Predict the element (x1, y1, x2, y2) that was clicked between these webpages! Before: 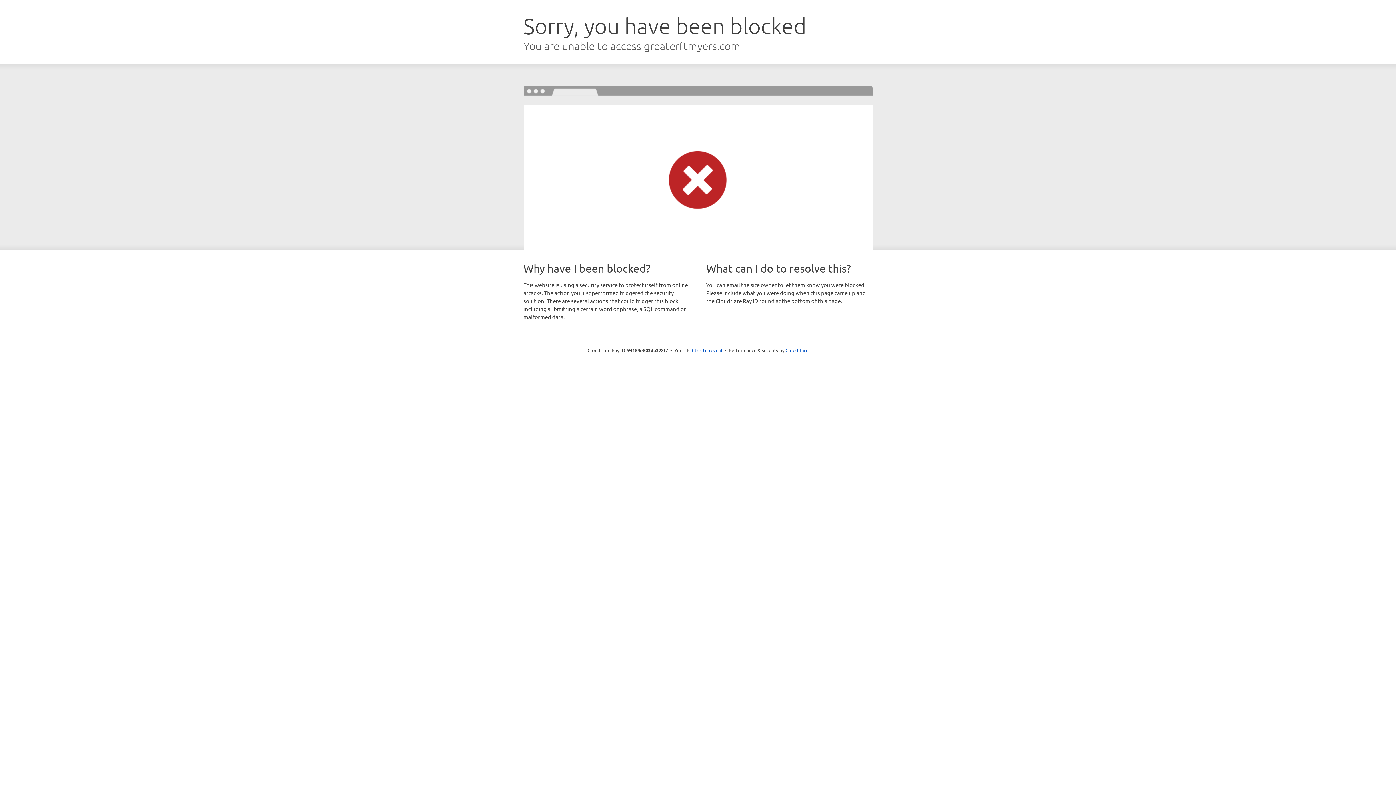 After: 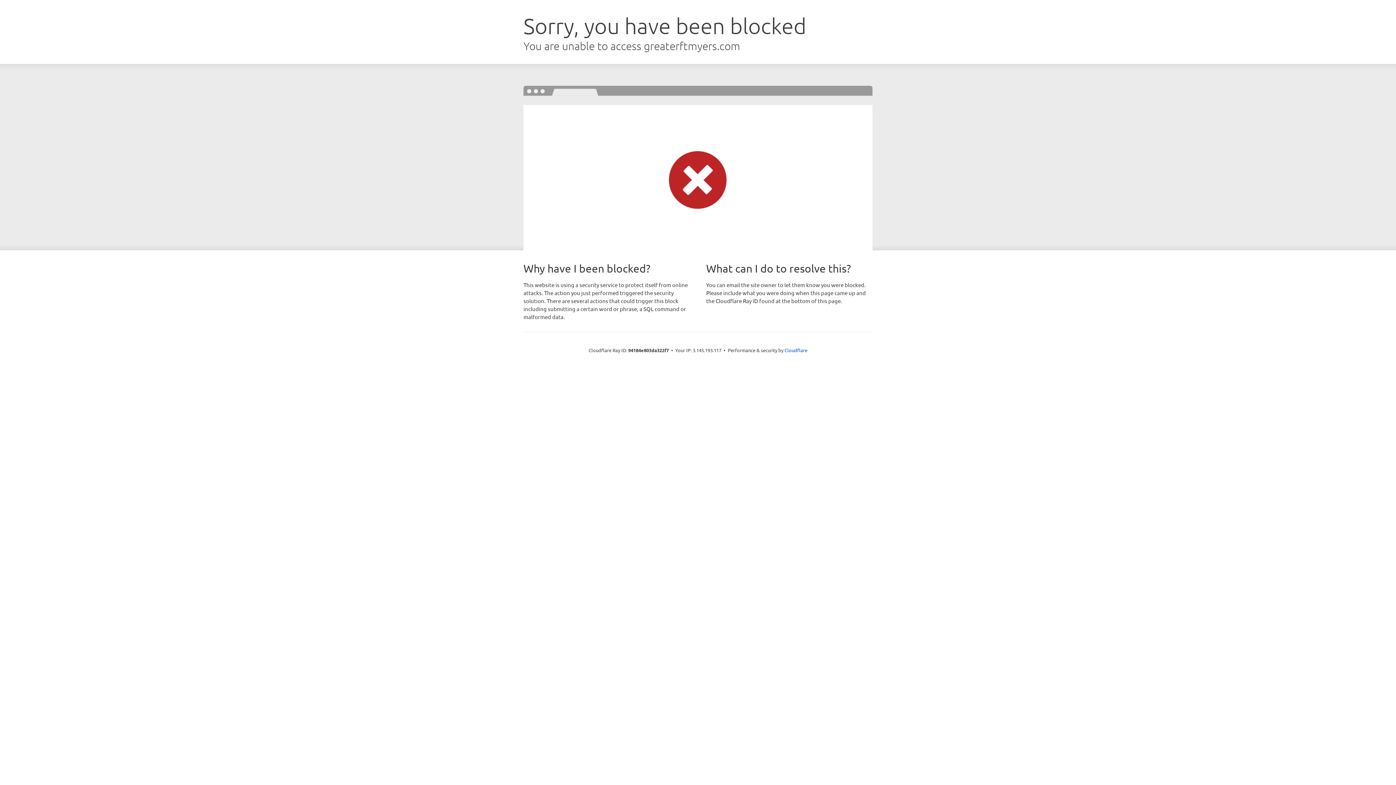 Action: label: Click to reveal bbox: (692, 346, 722, 353)